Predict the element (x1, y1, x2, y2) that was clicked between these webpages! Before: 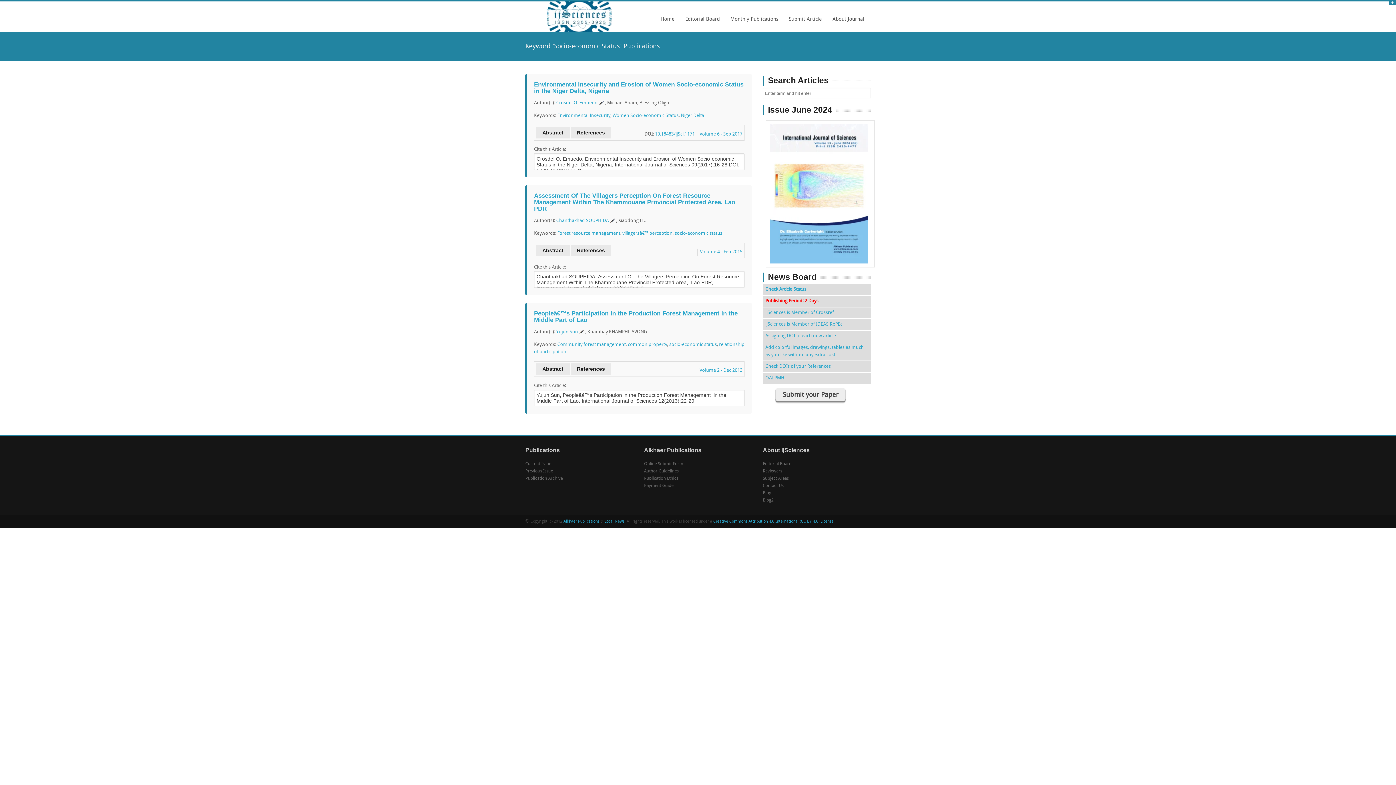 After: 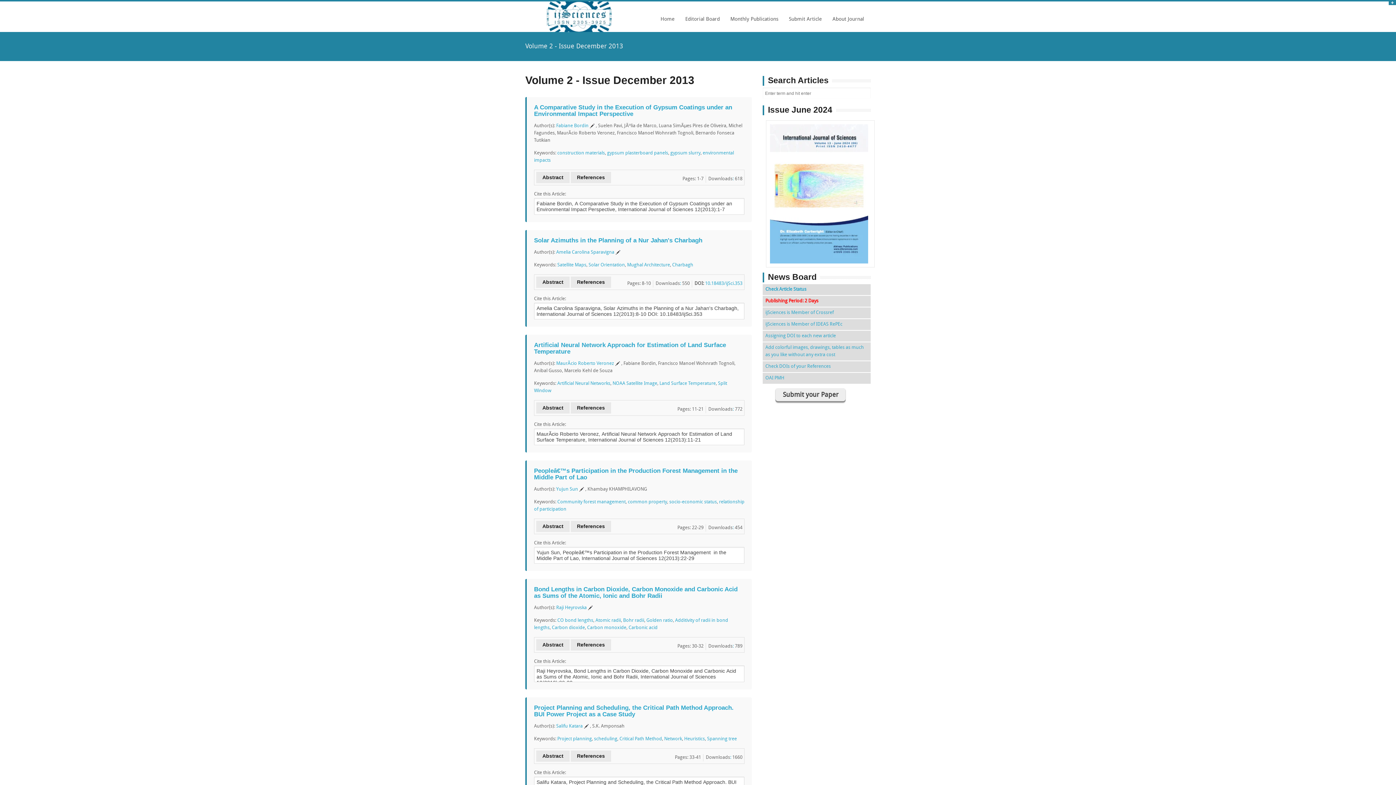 Action: label: Volume 2 - Dec 2013 bbox: (699, 368, 742, 373)